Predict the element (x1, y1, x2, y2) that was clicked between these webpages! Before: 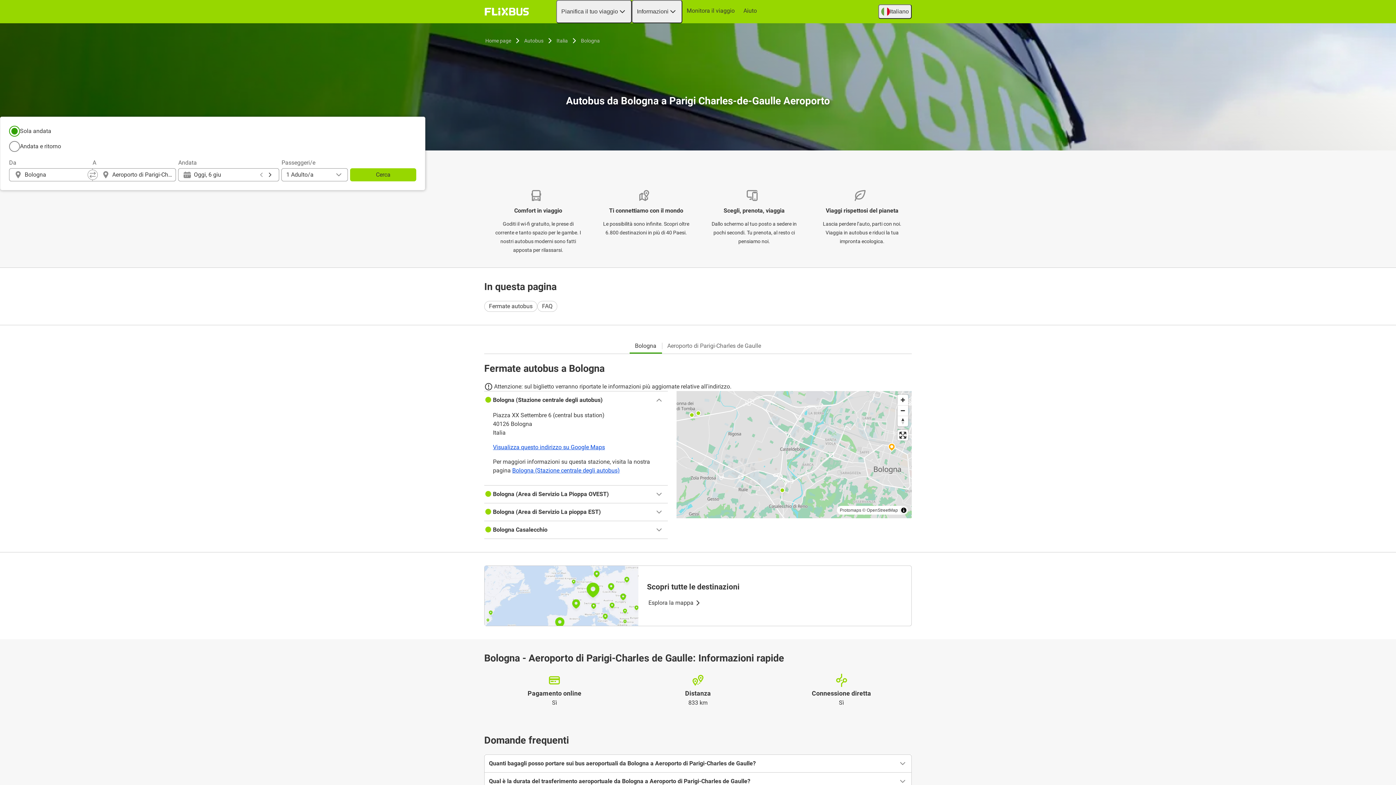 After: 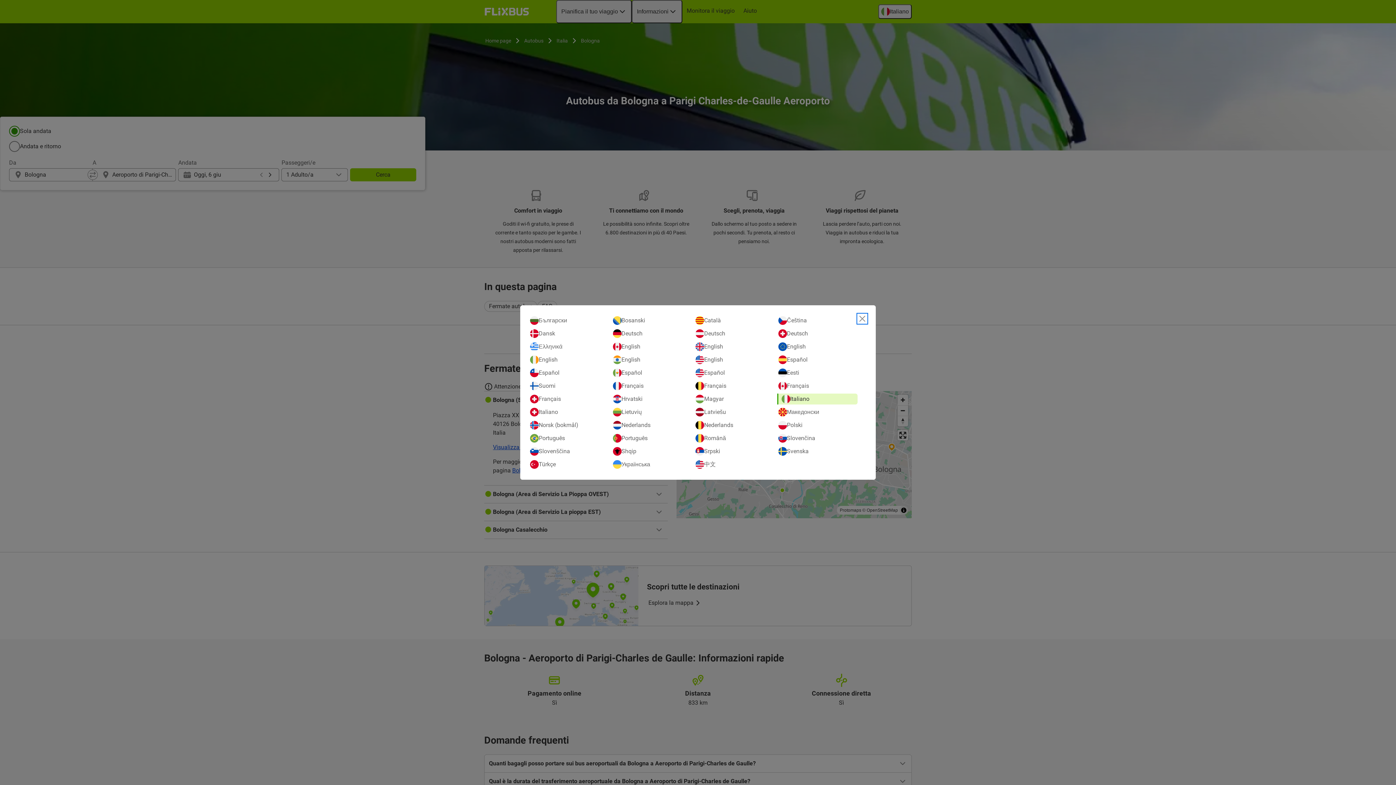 Action: label: Italiano
Open language selection bbox: (878, 4, 912, 18)